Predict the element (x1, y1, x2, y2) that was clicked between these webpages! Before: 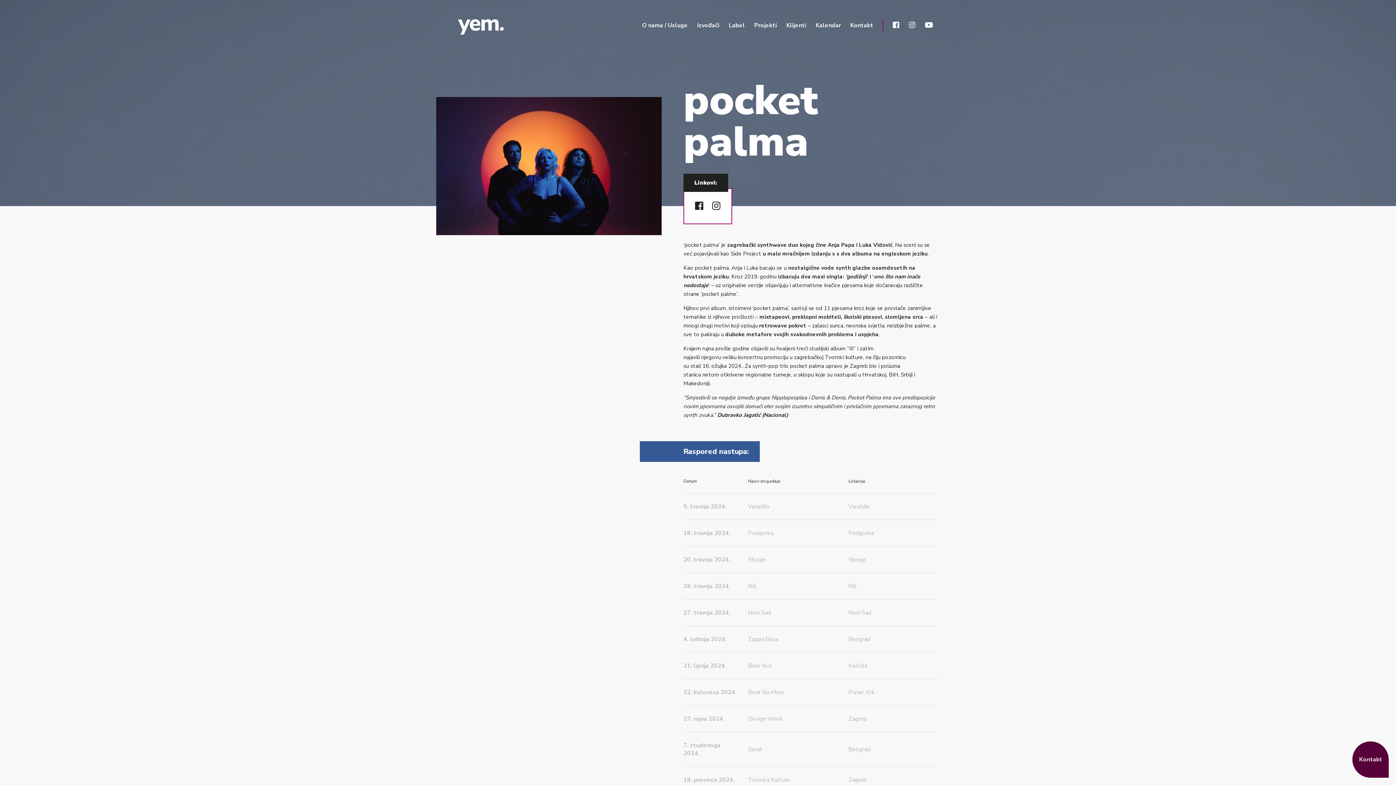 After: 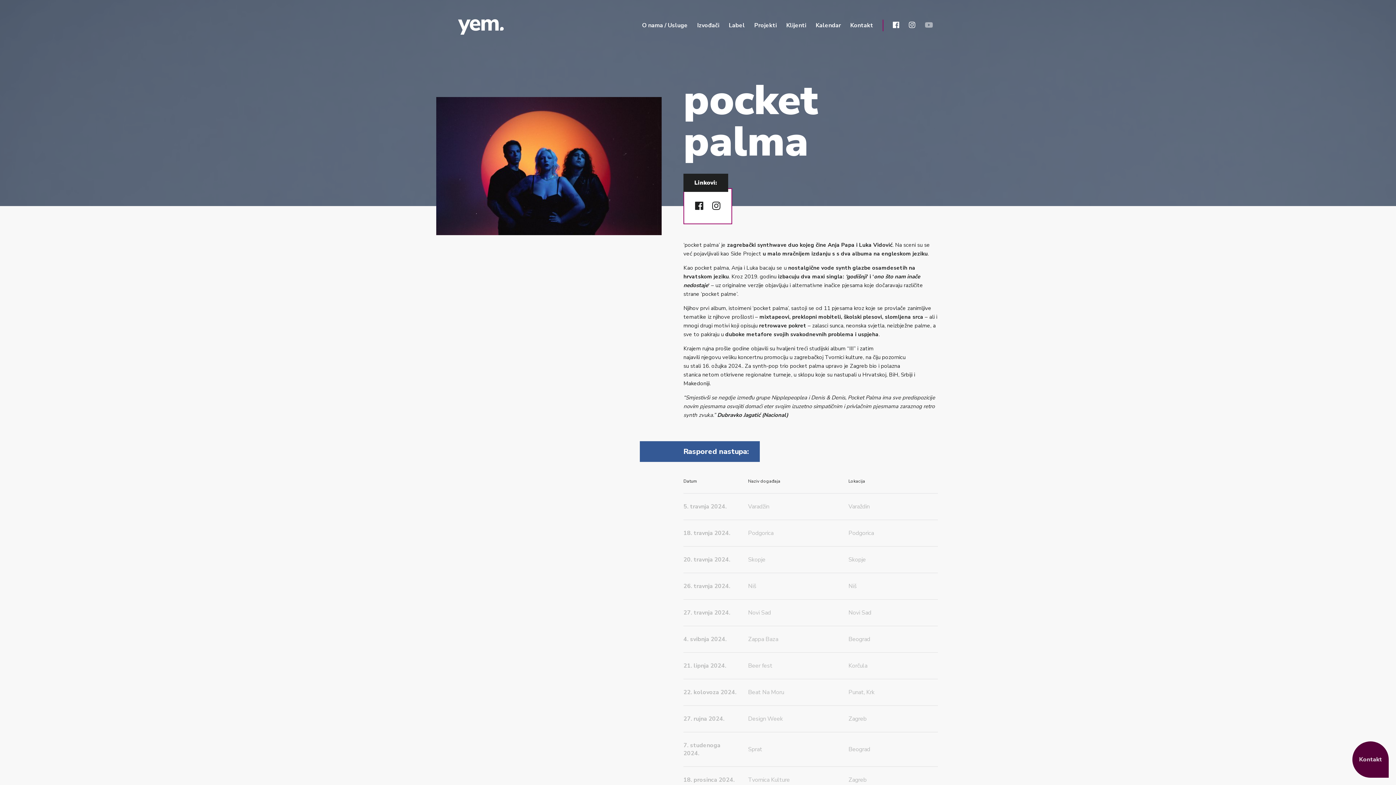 Action: bbox: (925, 20, 933, 30)